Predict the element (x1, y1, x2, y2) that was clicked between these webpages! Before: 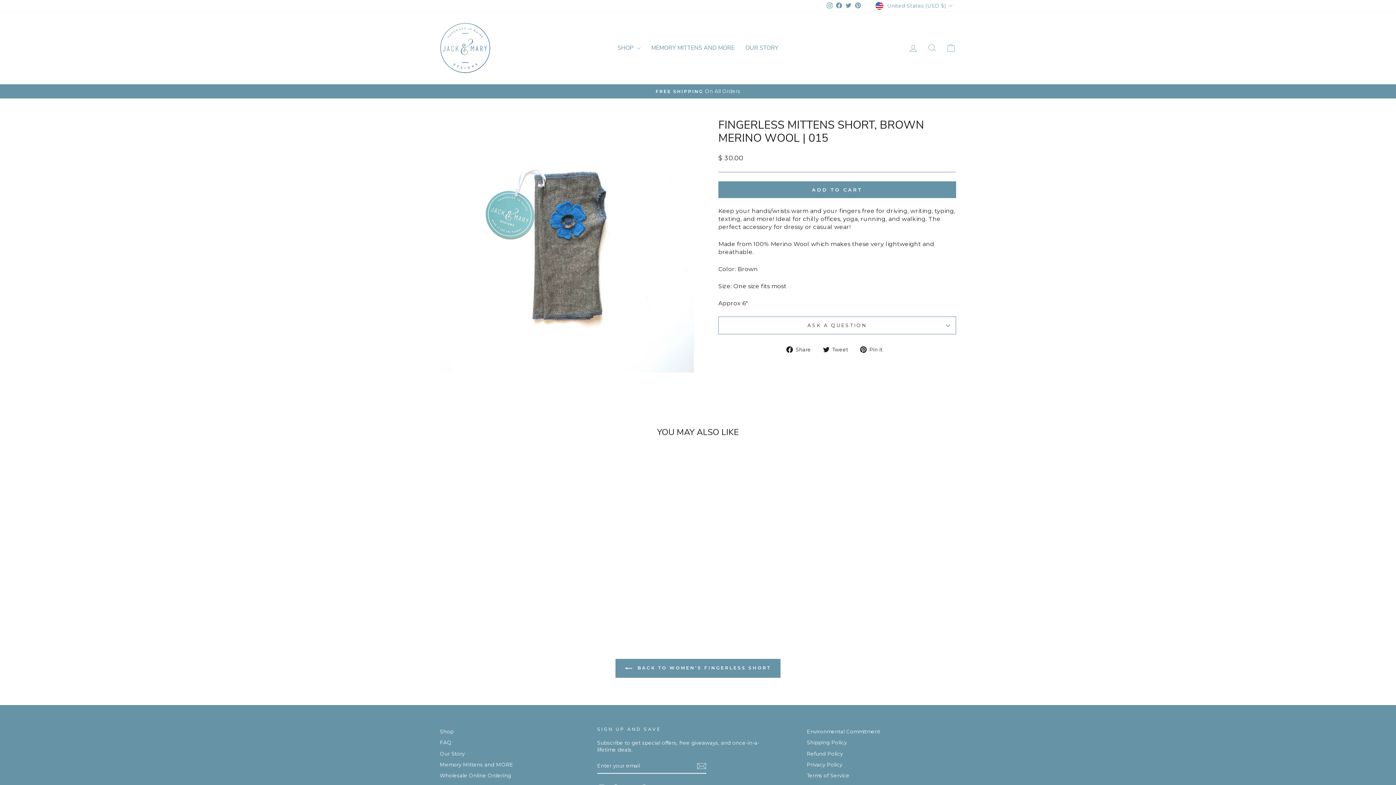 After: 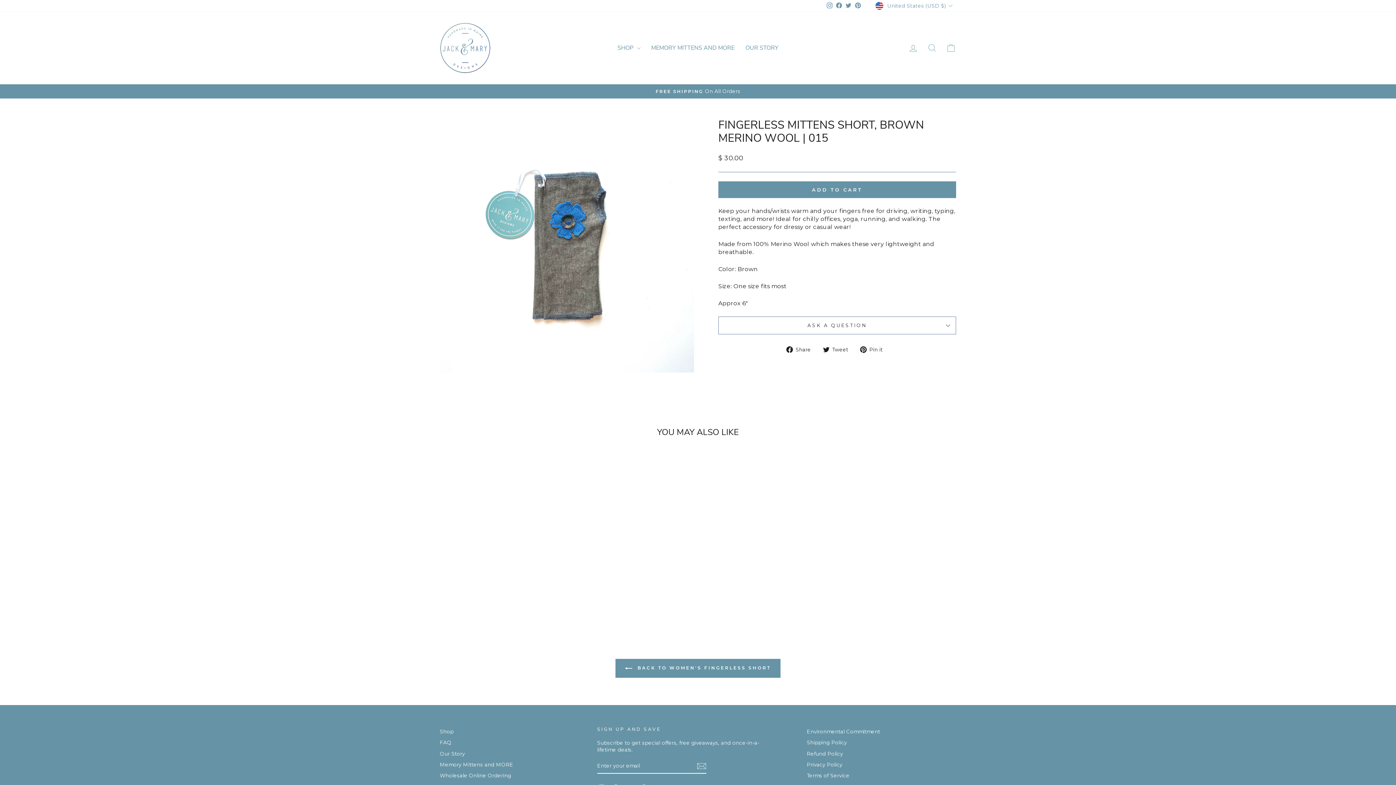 Action: label: Facebook bbox: (834, 0, 844, 11)